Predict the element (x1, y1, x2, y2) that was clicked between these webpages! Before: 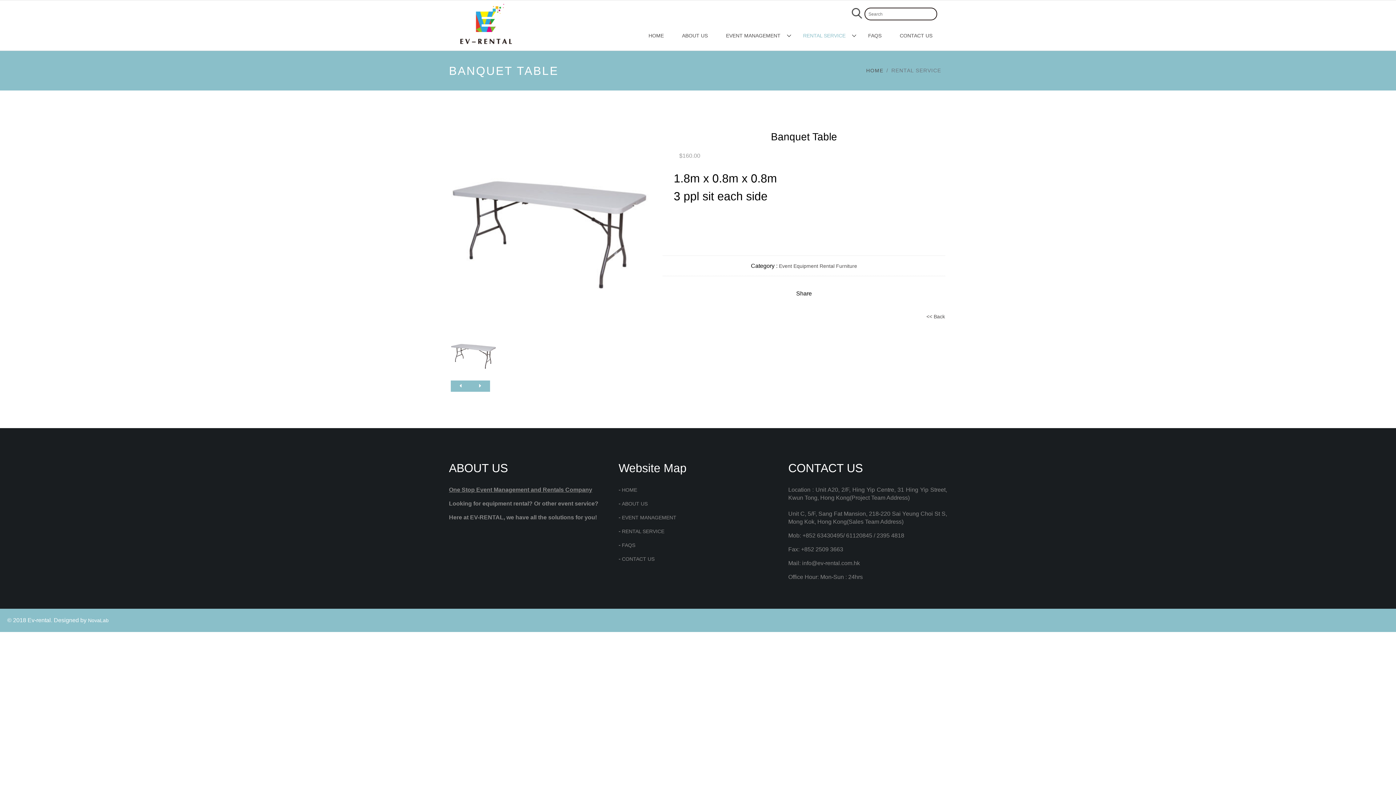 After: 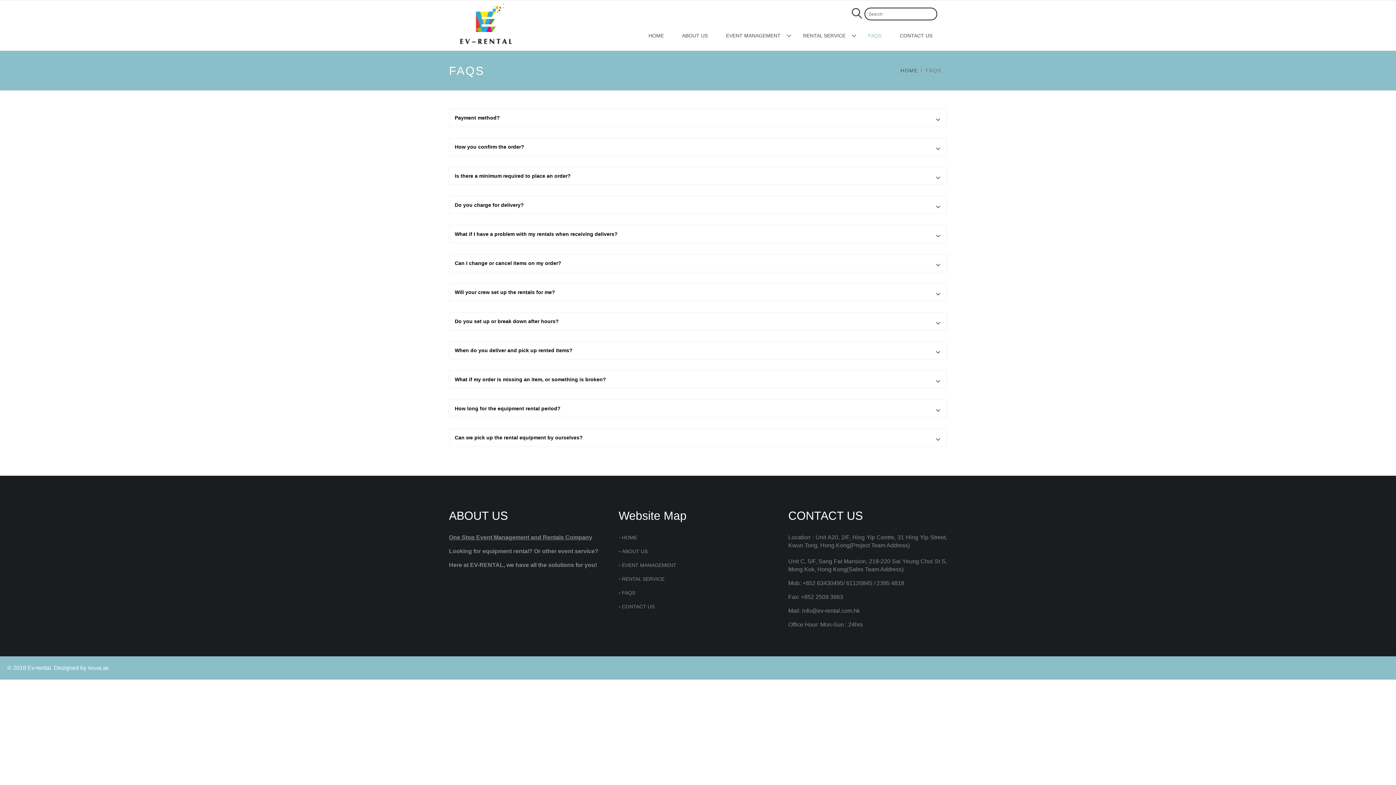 Action: label: FAQS bbox: (622, 542, 635, 548)